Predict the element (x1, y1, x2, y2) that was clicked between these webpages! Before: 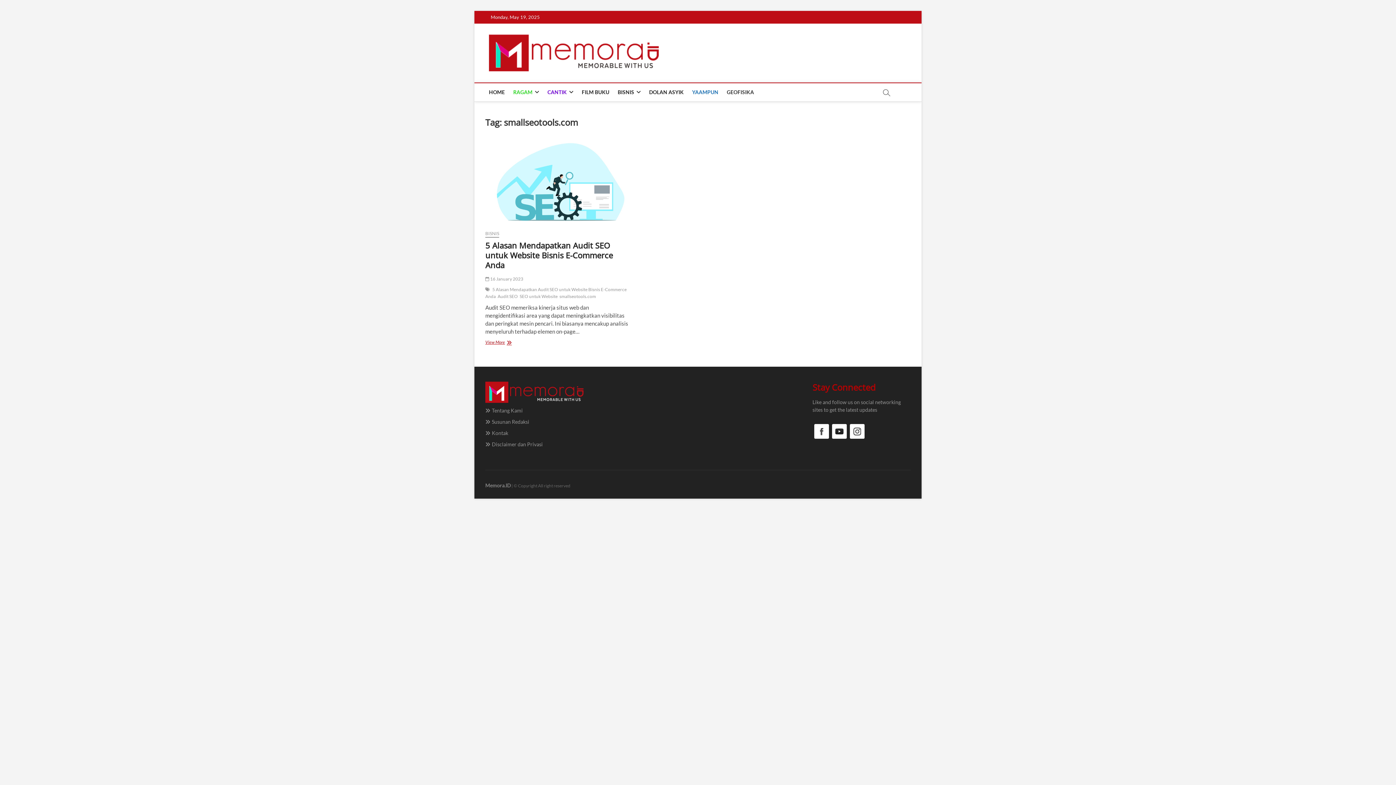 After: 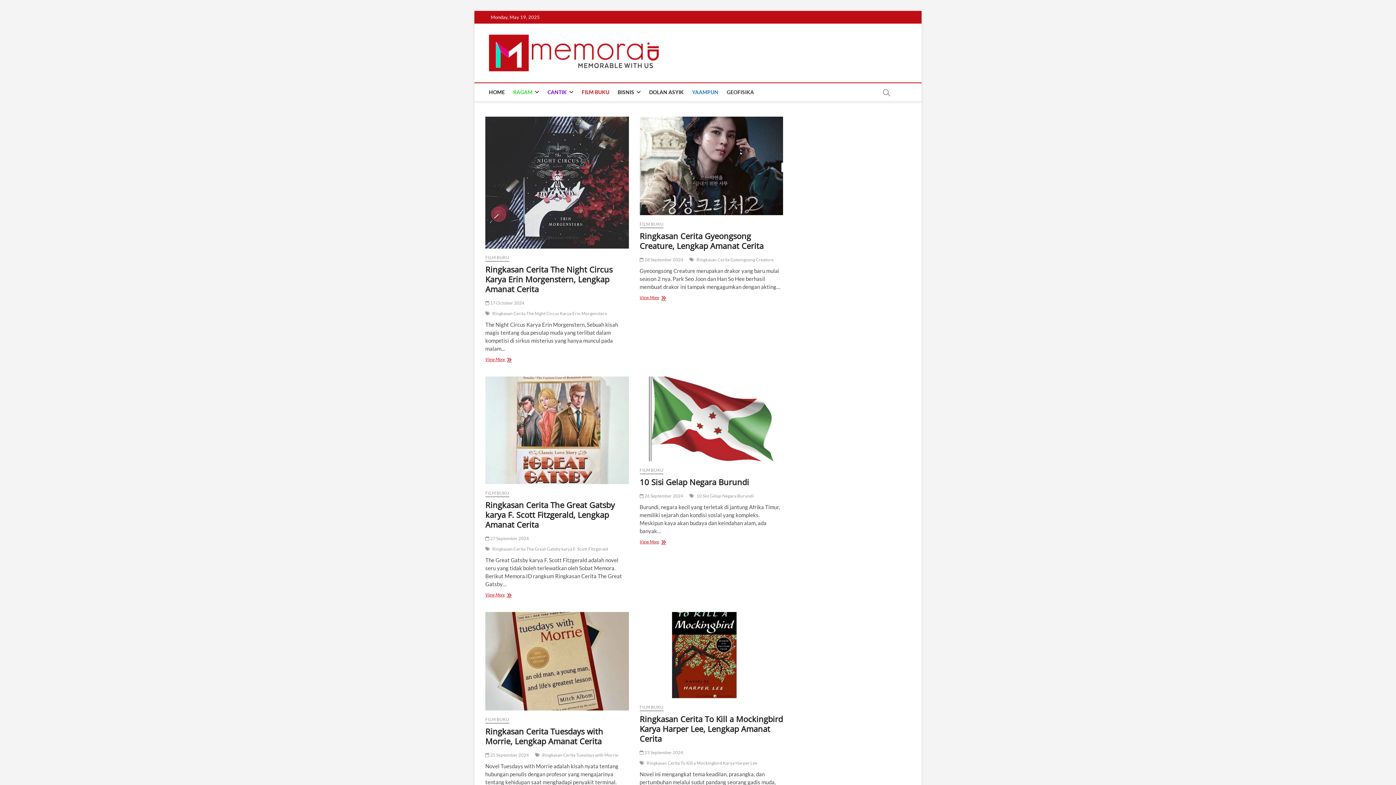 Action: bbox: (578, 83, 613, 101) label: FILM BUKU